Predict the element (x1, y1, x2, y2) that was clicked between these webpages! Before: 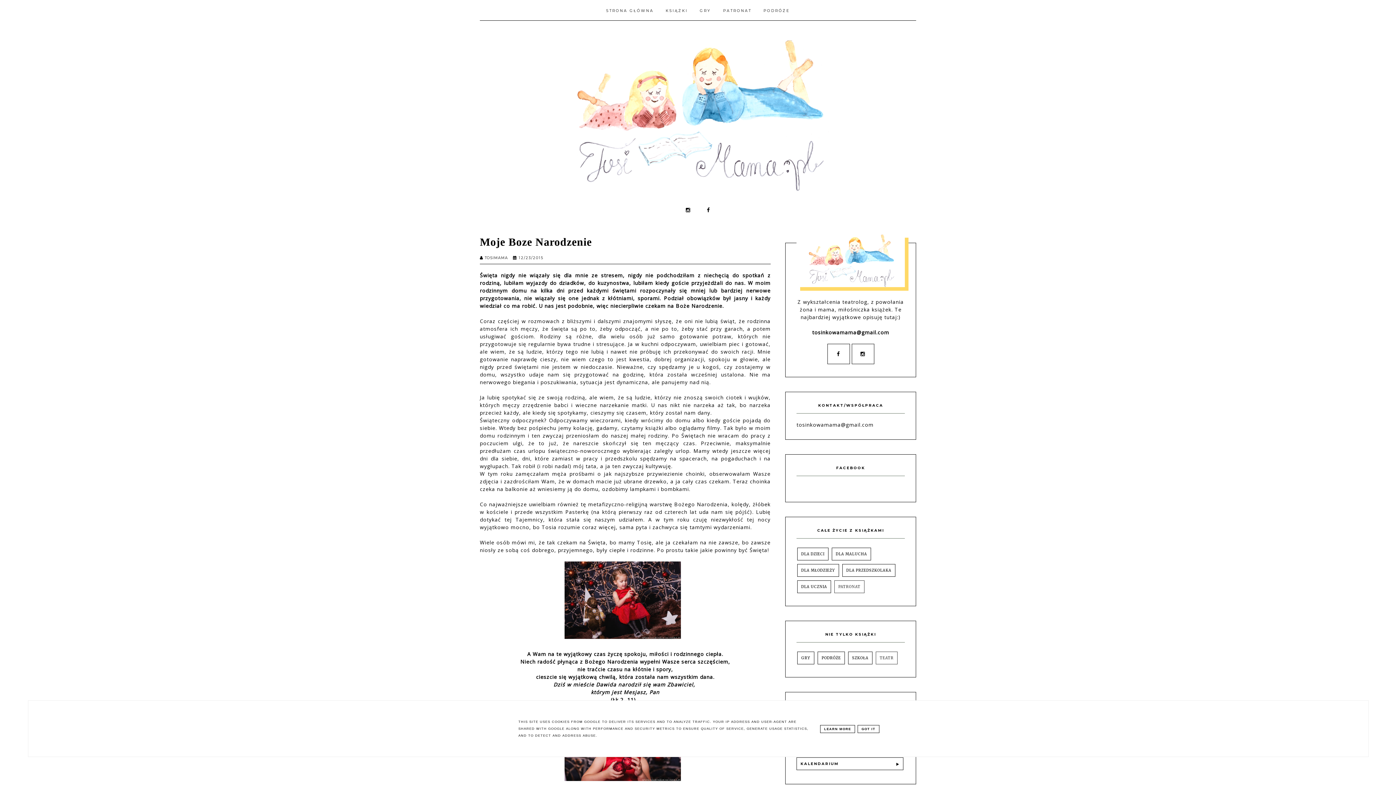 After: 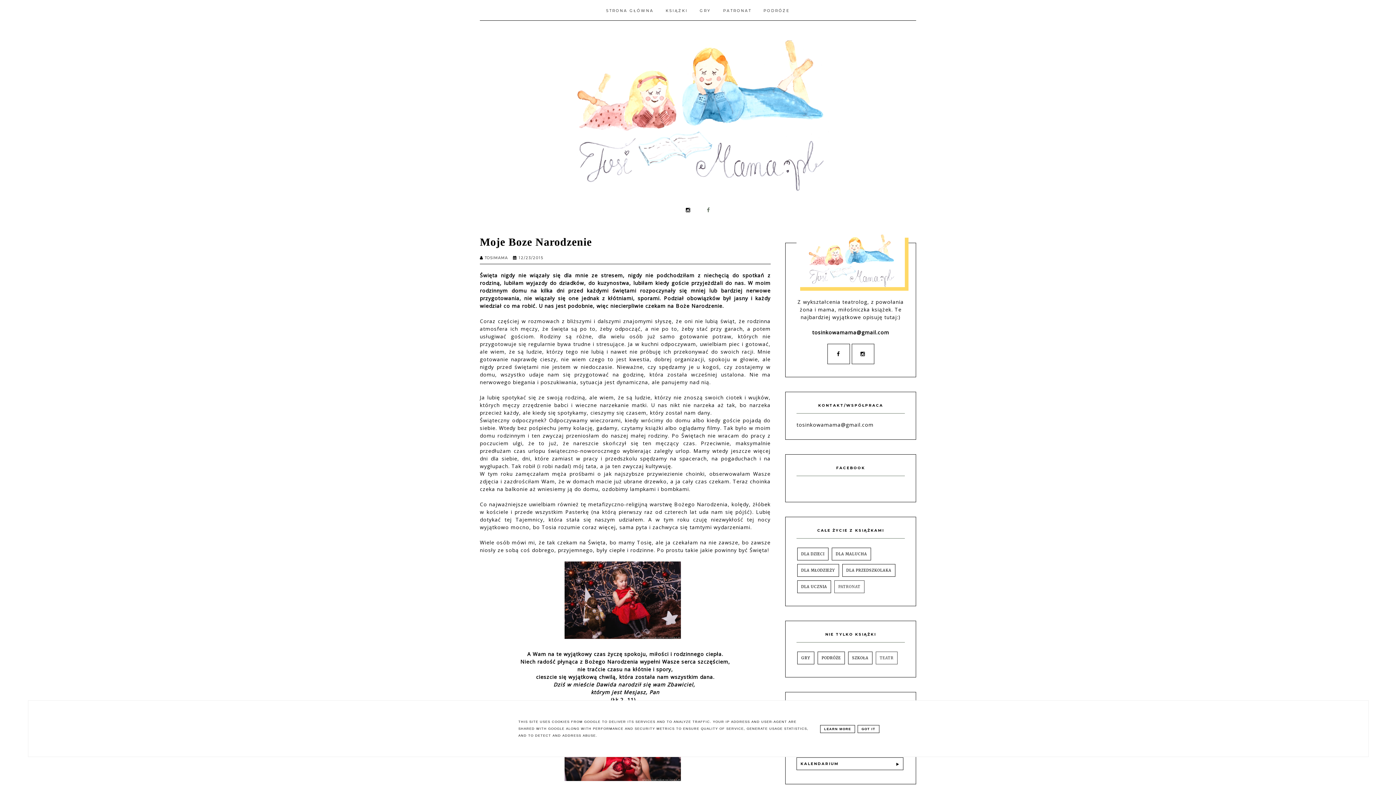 Action: bbox: (699, 206, 717, 213)